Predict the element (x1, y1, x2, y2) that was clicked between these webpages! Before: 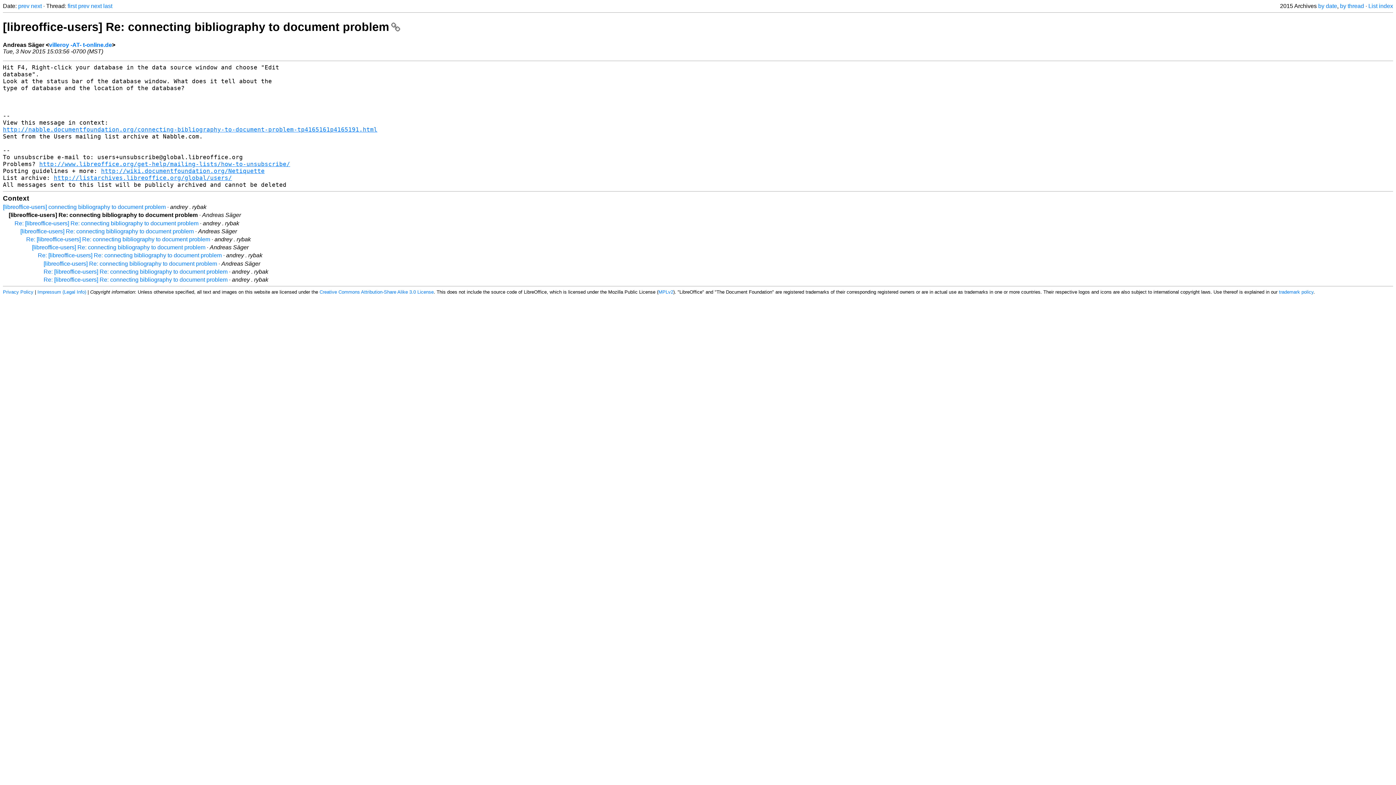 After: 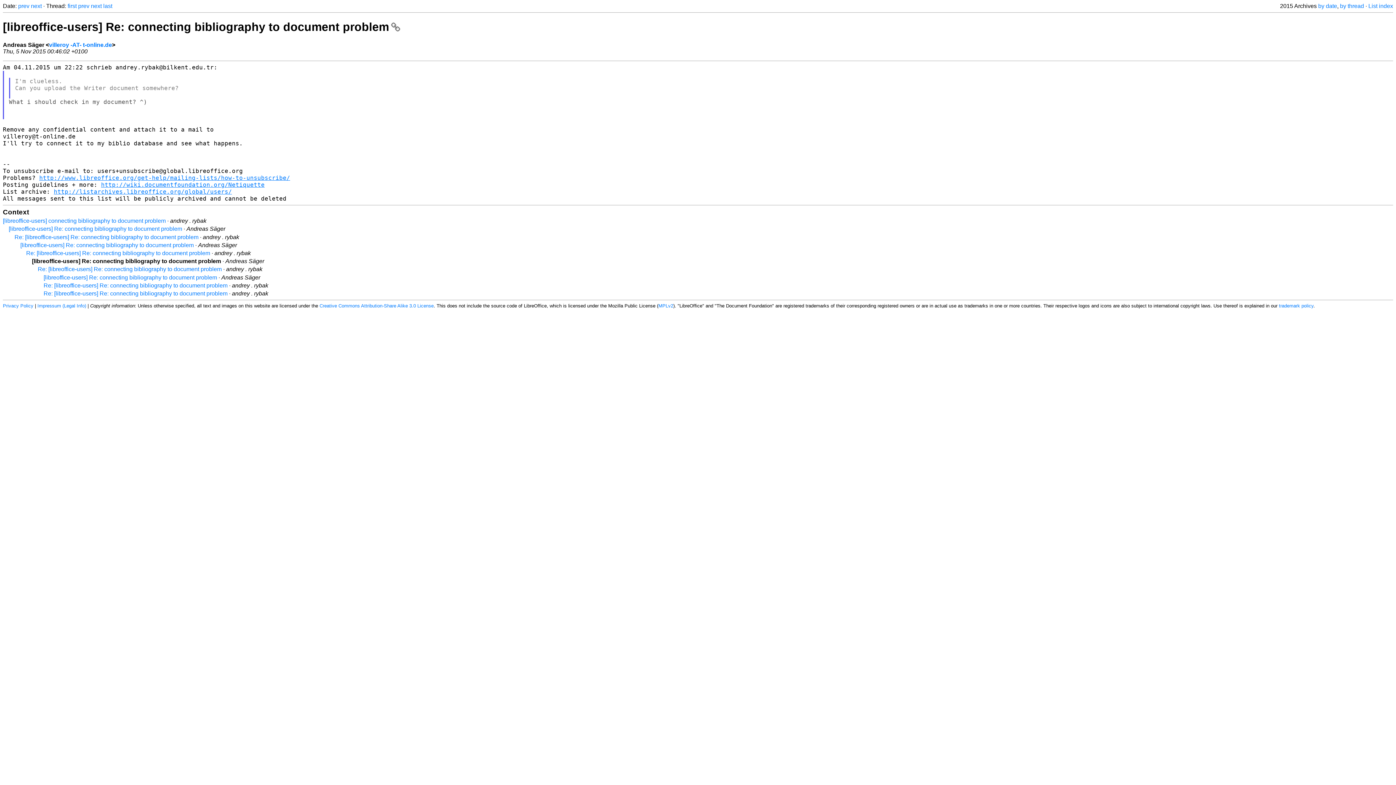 Action: bbox: (32, 244, 205, 250) label: [libreoffice-users] Re: connecting bibliography to document problem